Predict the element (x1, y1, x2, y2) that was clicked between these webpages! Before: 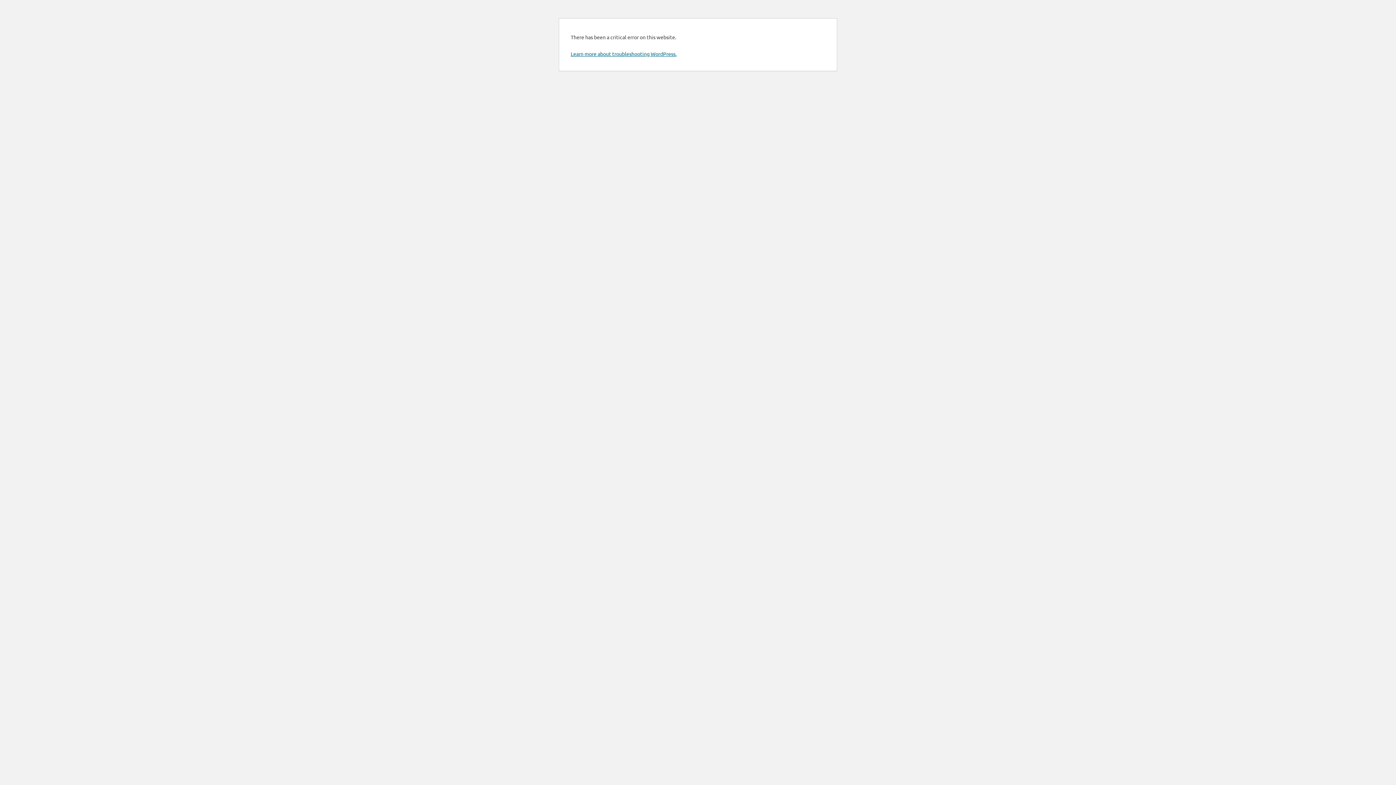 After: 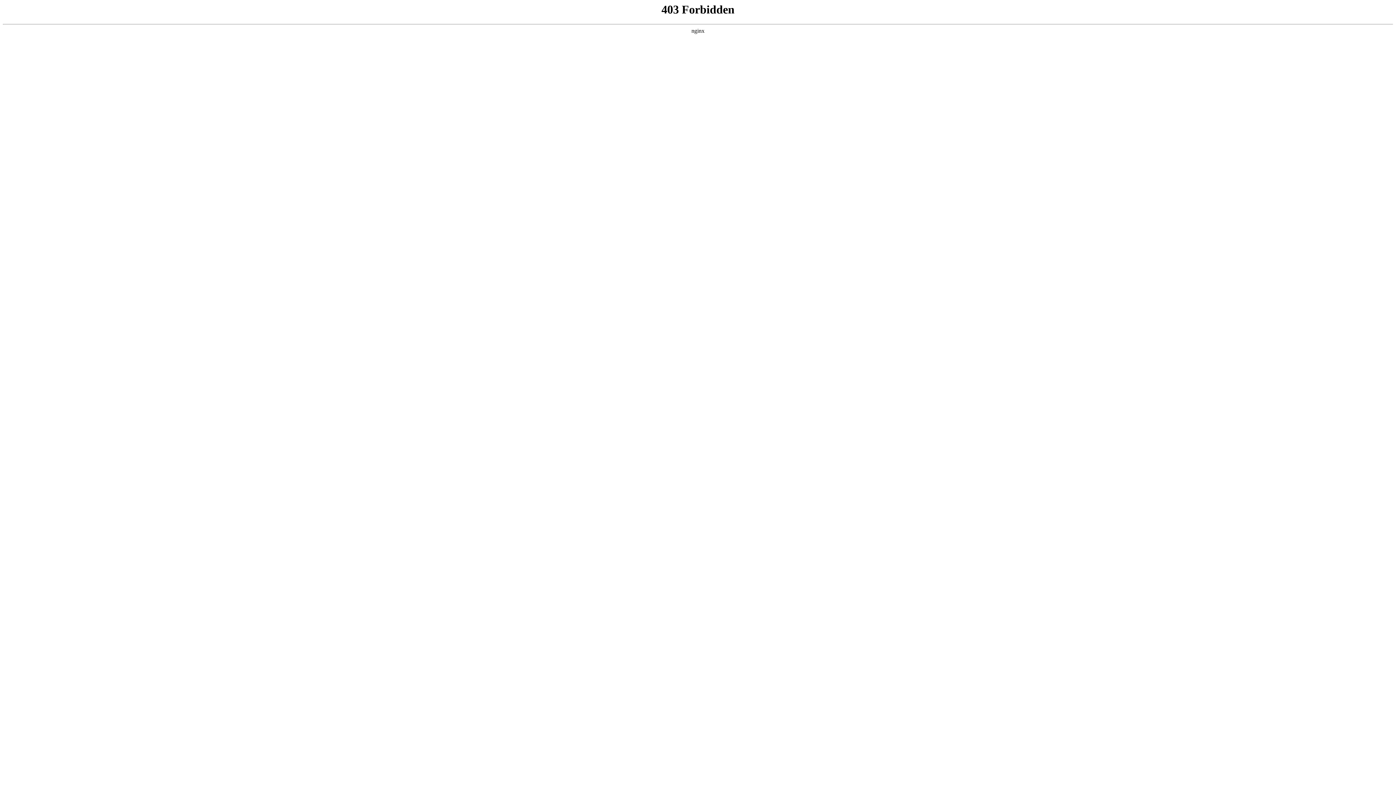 Action: bbox: (570, 50, 676, 57) label: Learn more about troubleshooting WordPress.